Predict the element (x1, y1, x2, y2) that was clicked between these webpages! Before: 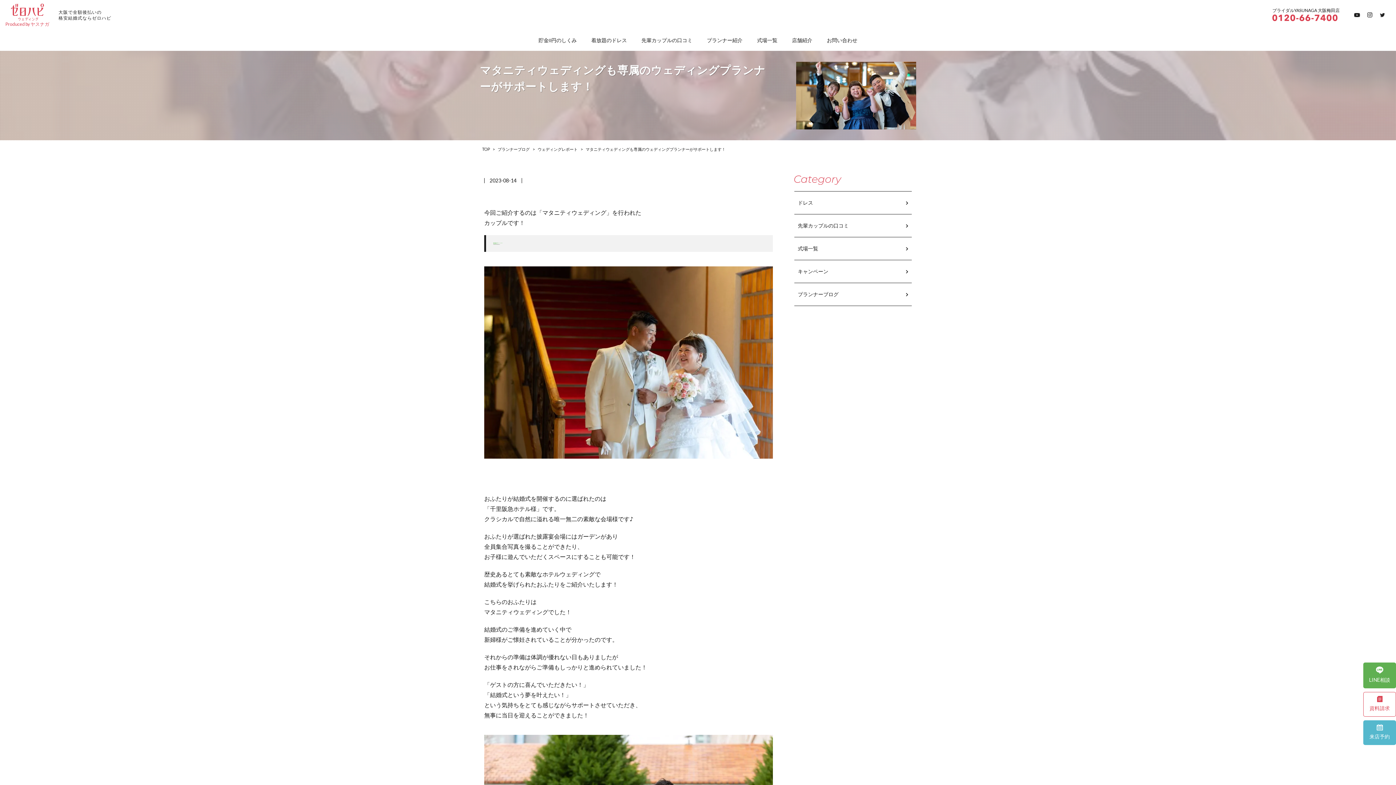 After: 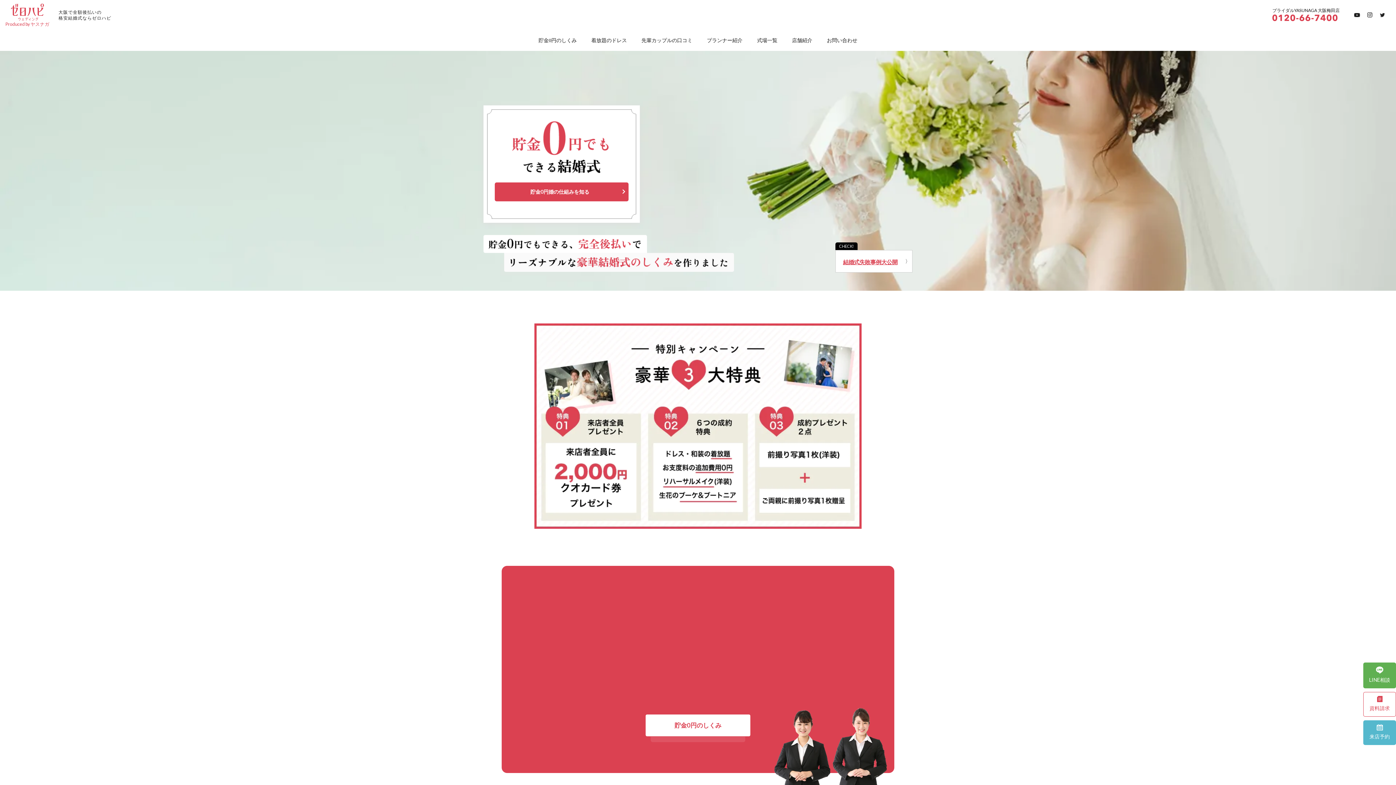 Action: bbox: (0, 0, 54, 30) label: 
Produced by ヤスナガ